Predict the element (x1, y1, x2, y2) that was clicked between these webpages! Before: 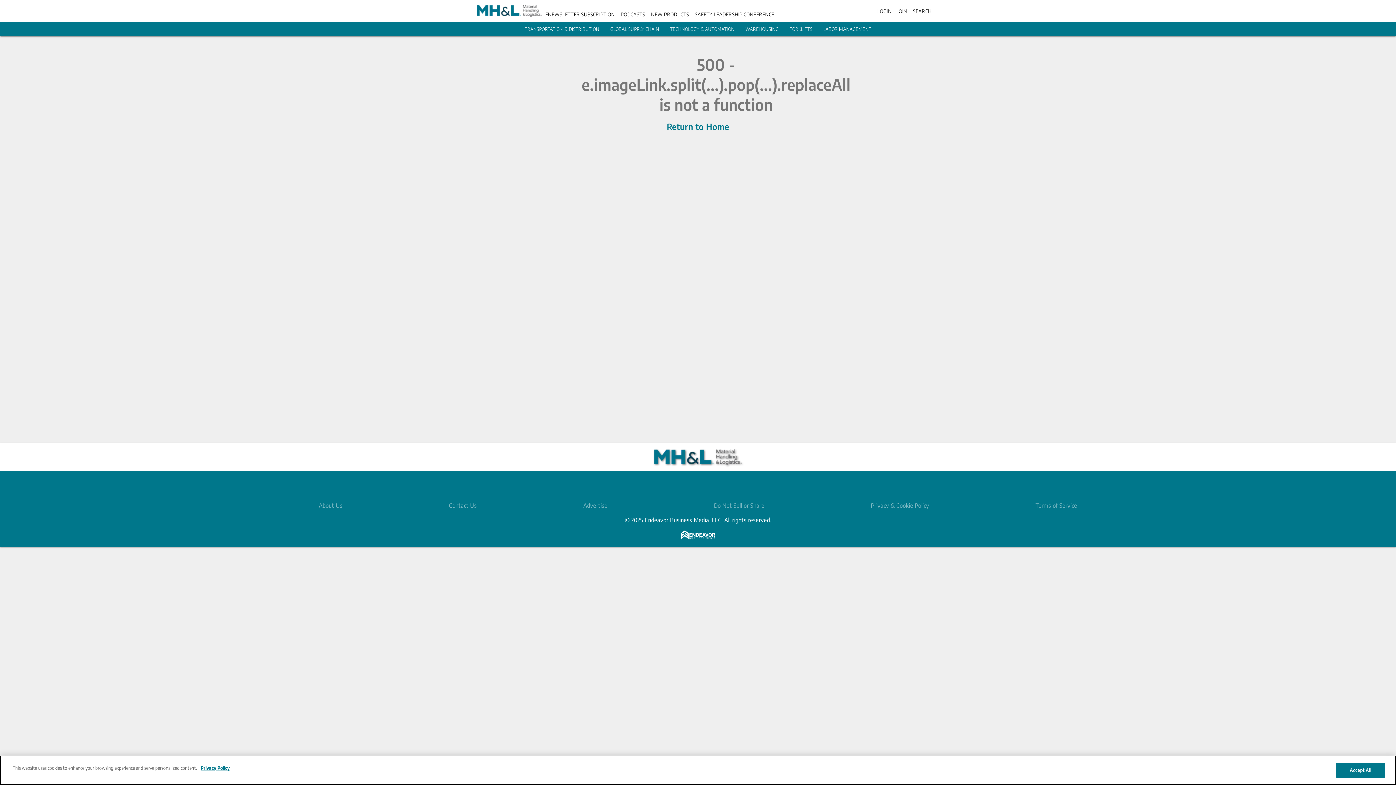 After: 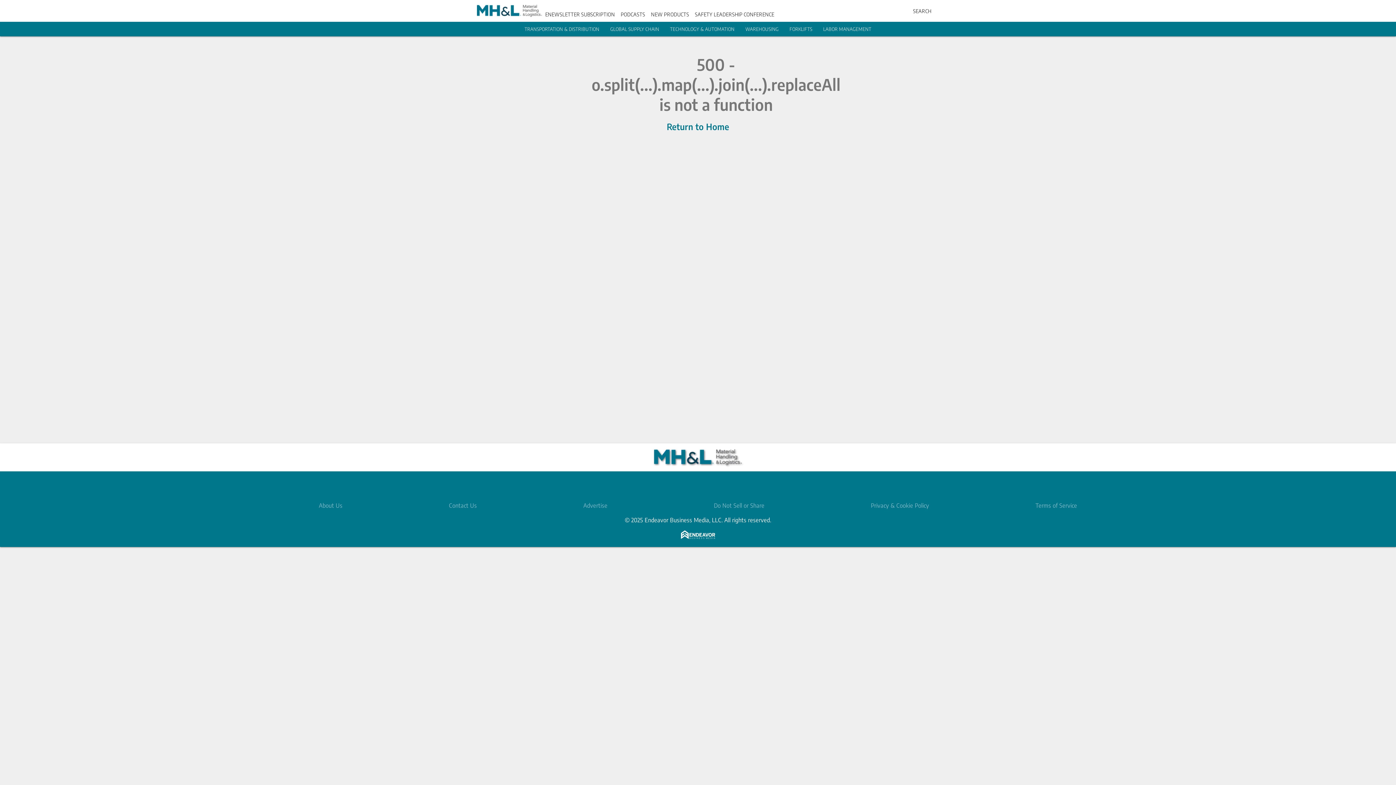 Action: bbox: (897, 7, 907, 14) label: JOIN